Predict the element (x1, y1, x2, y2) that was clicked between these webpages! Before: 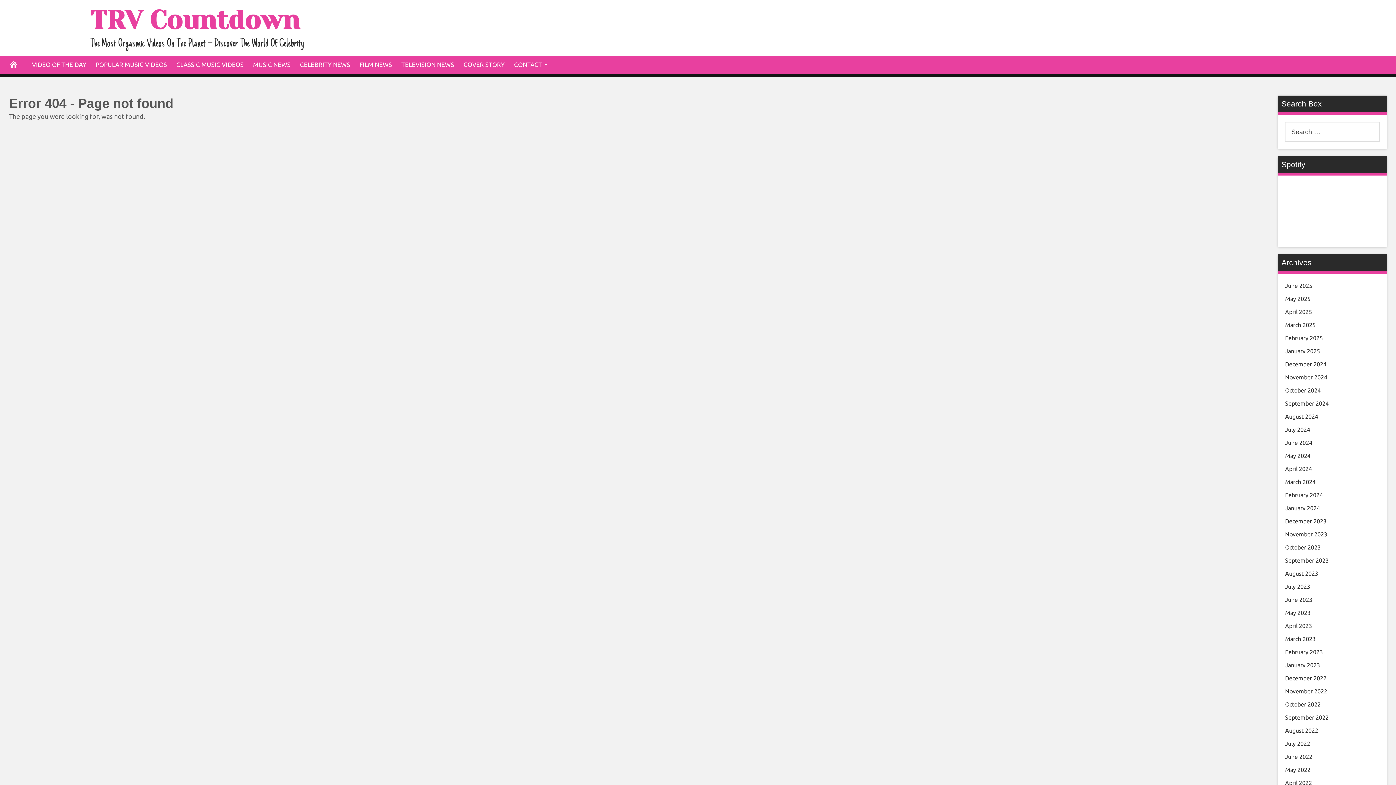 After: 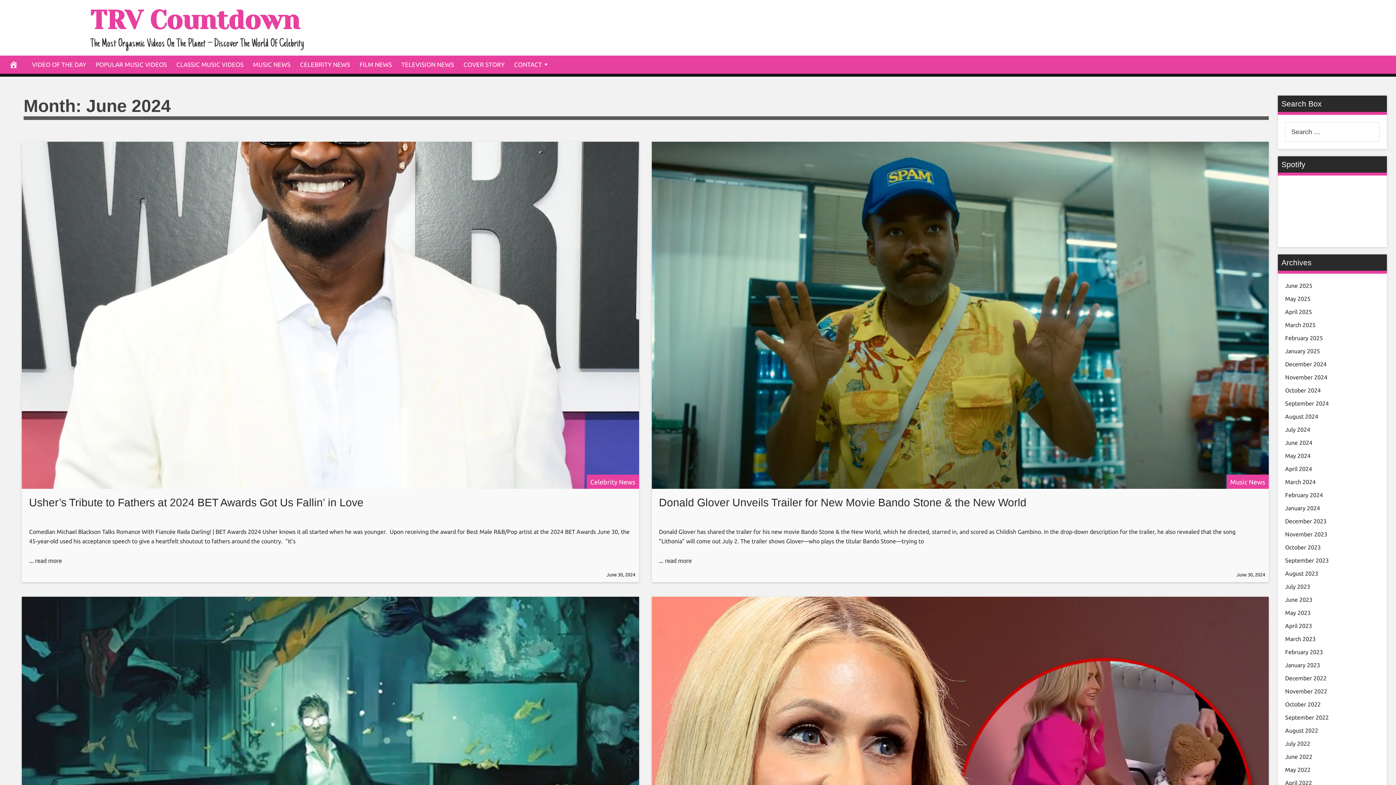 Action: bbox: (1285, 439, 1312, 446) label: June 2024